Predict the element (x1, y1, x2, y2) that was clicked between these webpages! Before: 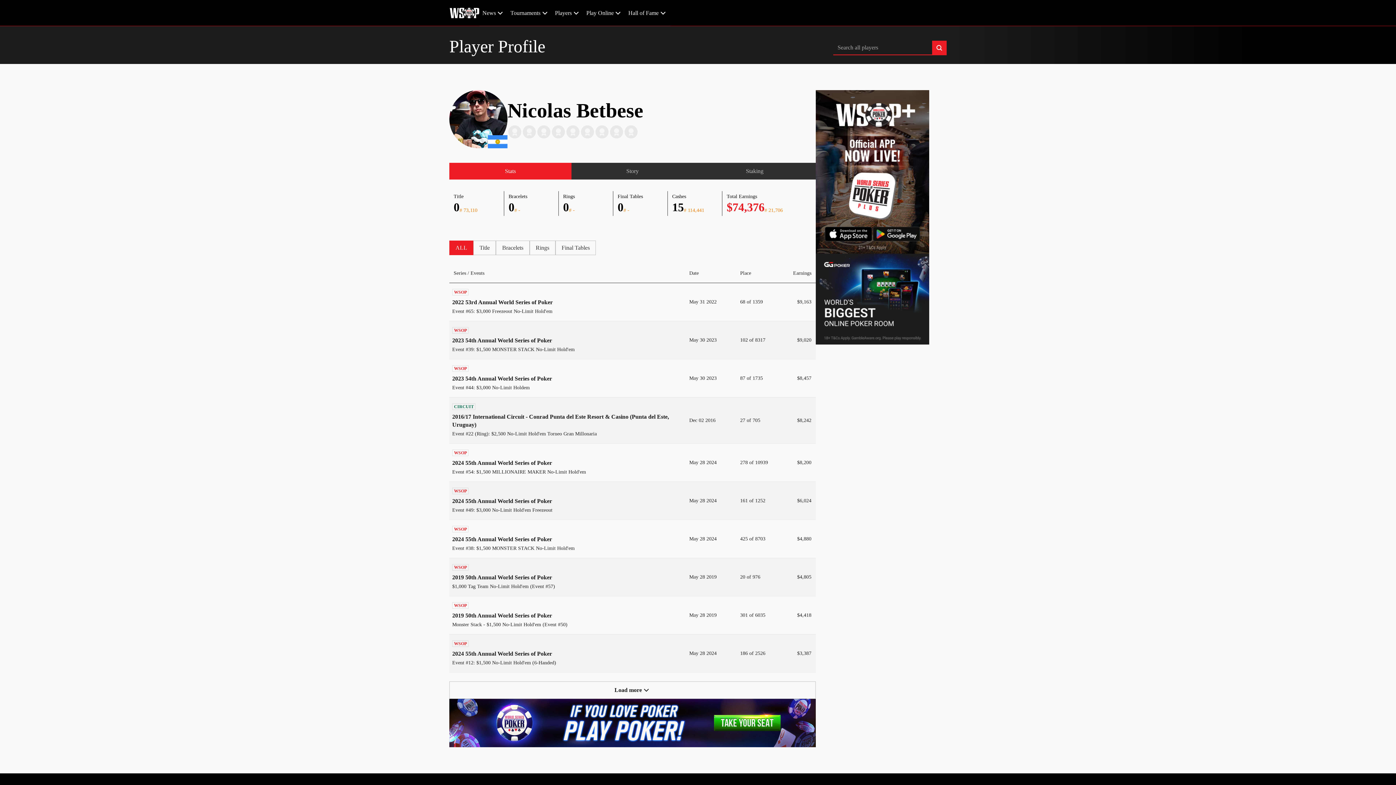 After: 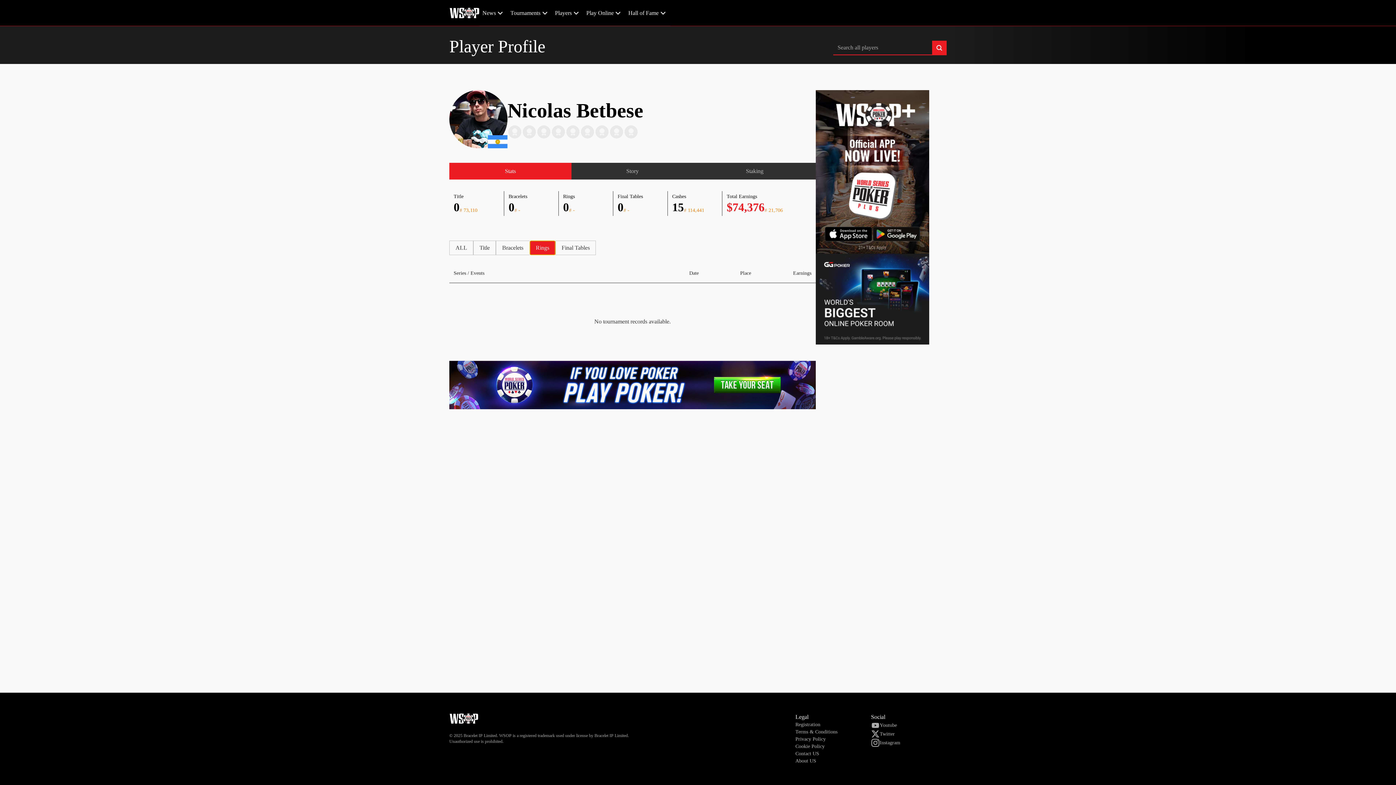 Action: label: Rings bbox: (529, 240, 555, 255)